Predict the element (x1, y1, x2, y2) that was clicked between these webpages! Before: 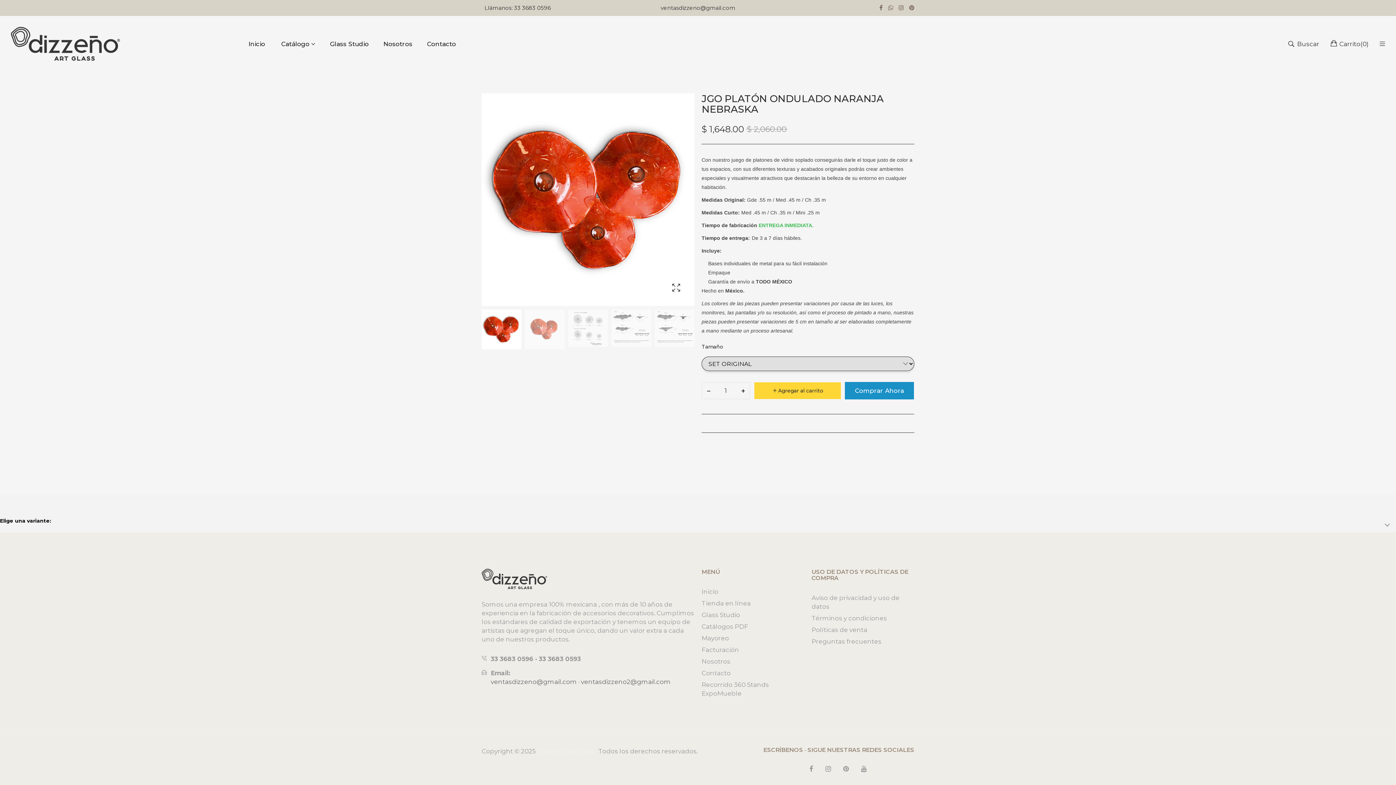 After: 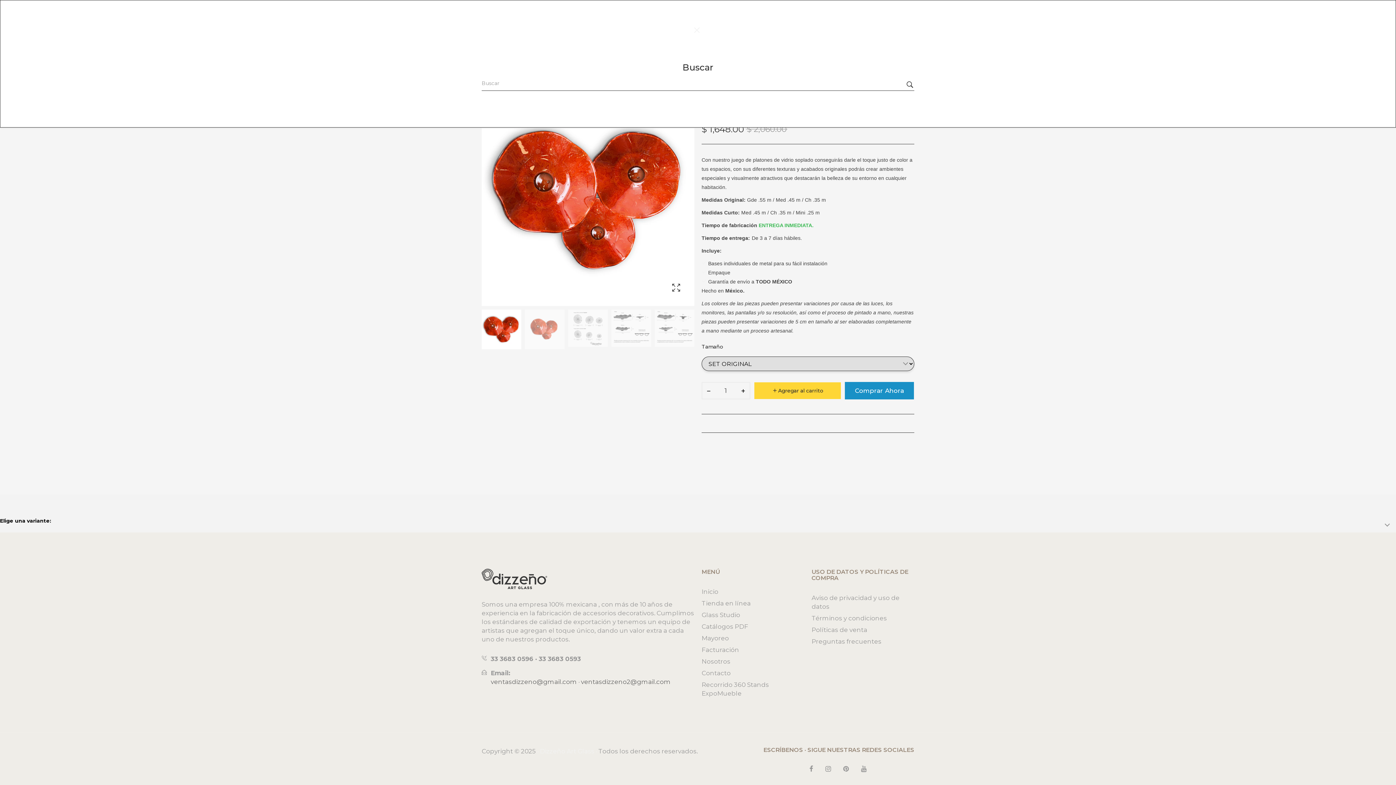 Action: bbox: (1287, 39, 1319, 48) label: Buscar